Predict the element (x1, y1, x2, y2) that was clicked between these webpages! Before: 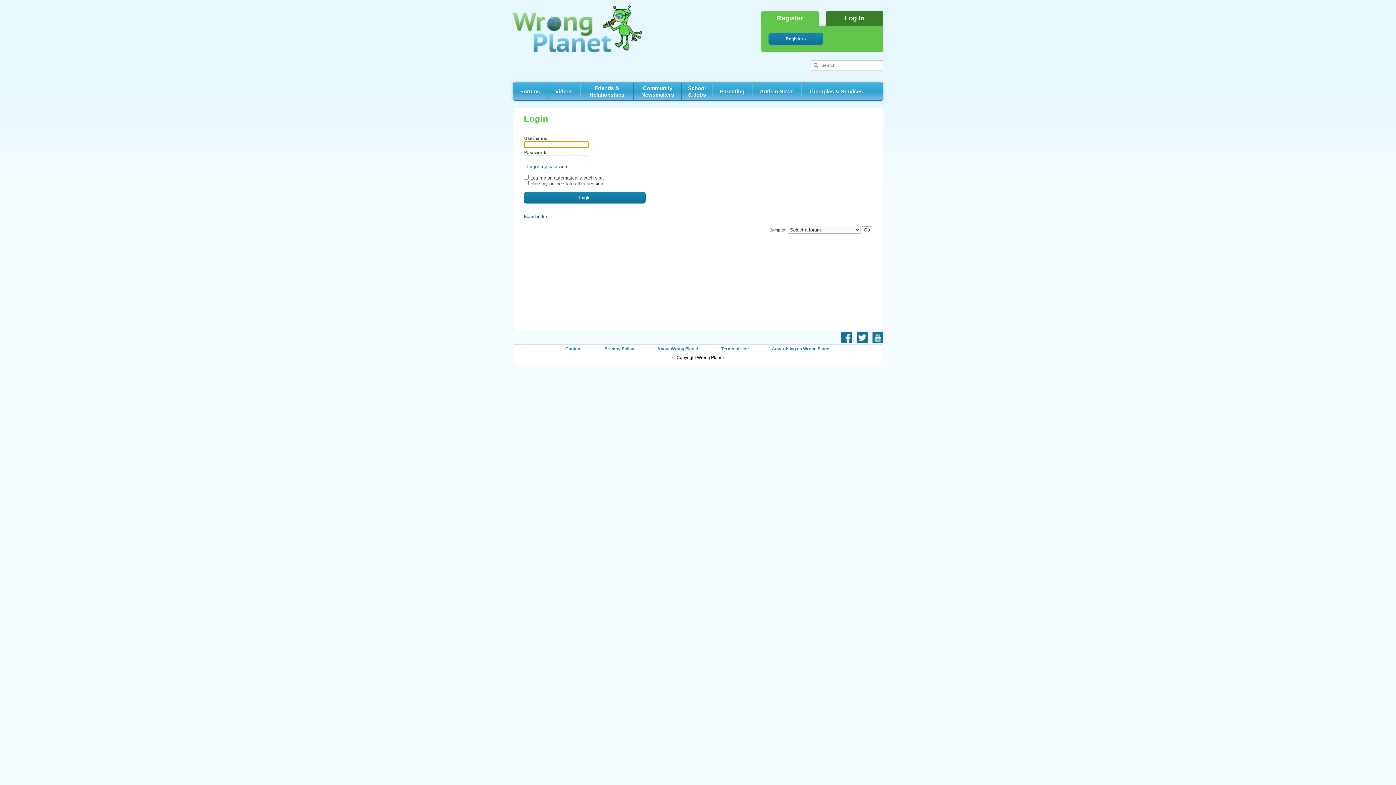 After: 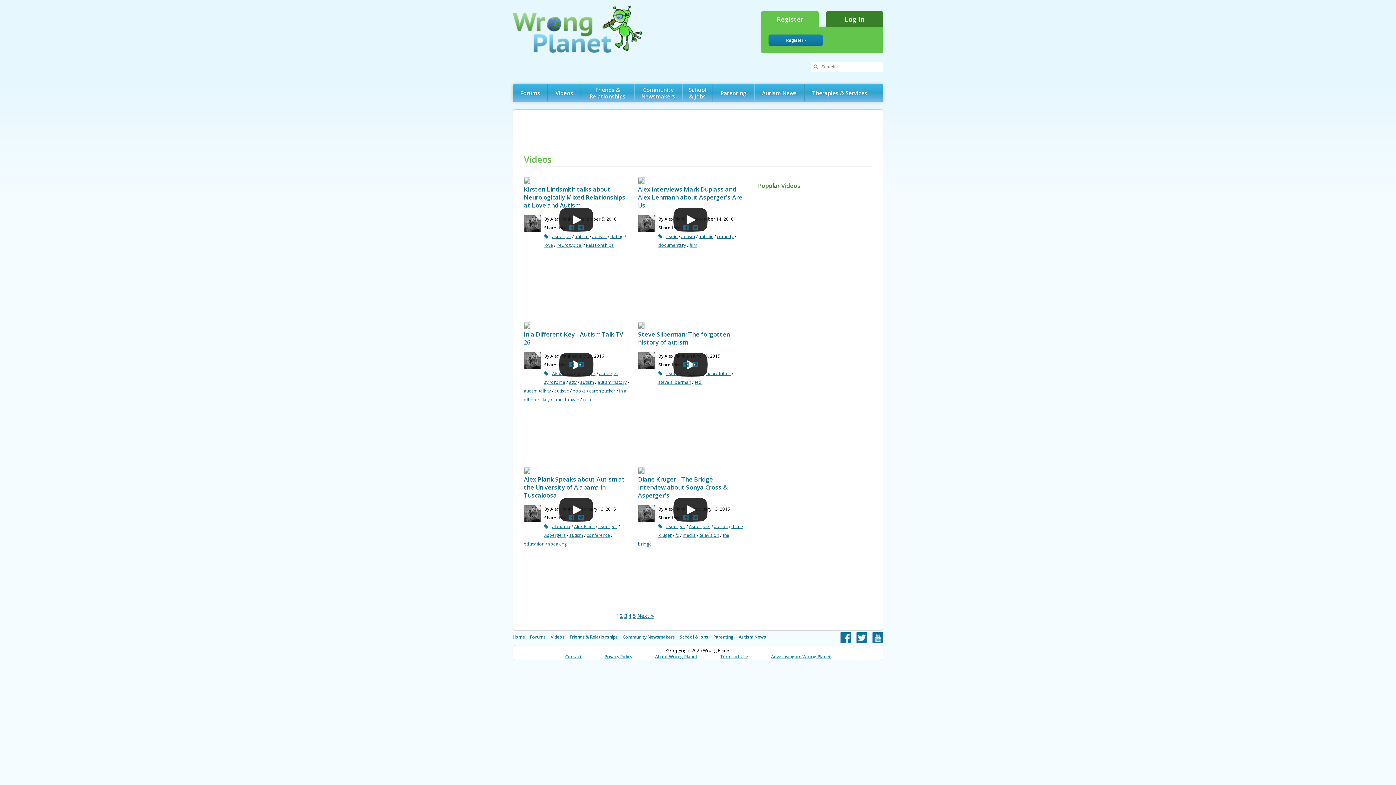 Action: bbox: (548, 82, 580, 100) label: Videos